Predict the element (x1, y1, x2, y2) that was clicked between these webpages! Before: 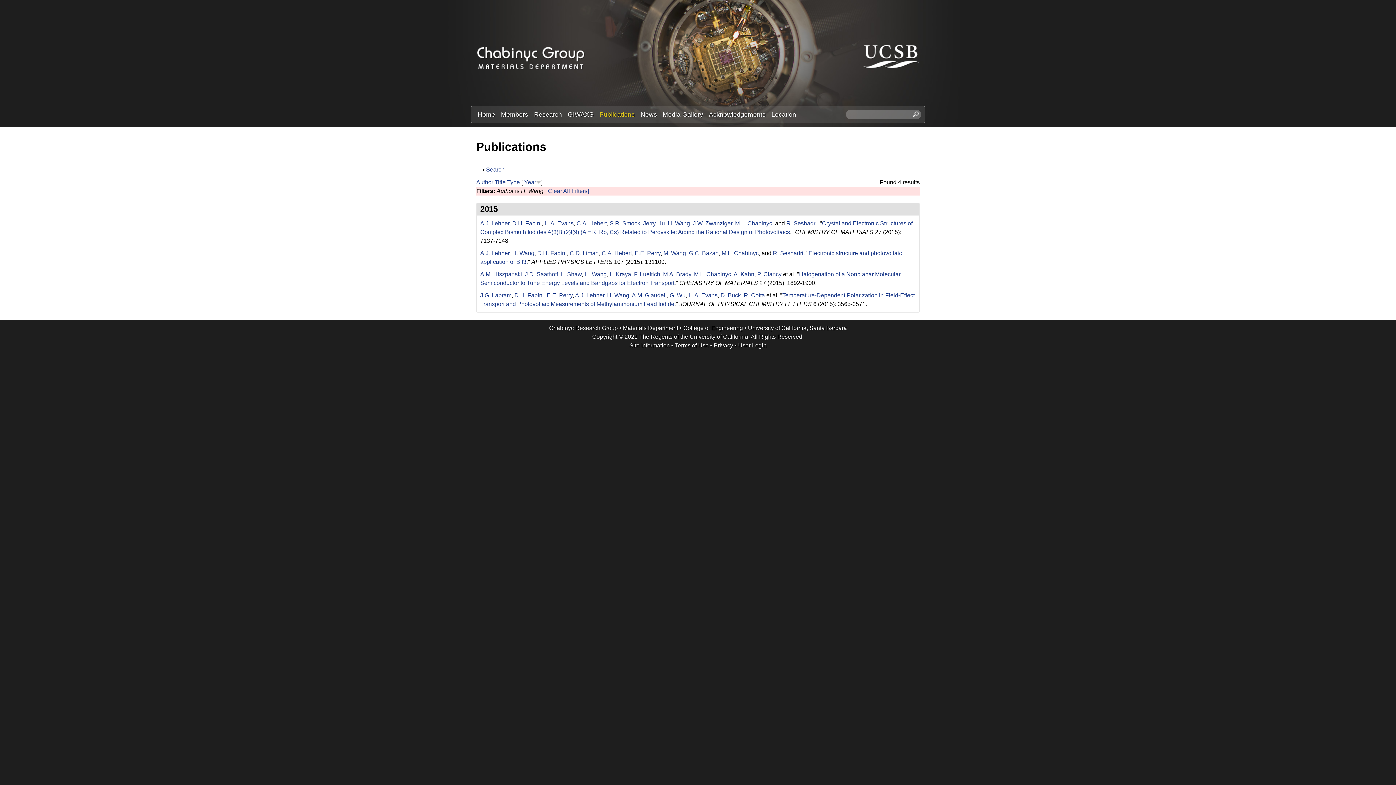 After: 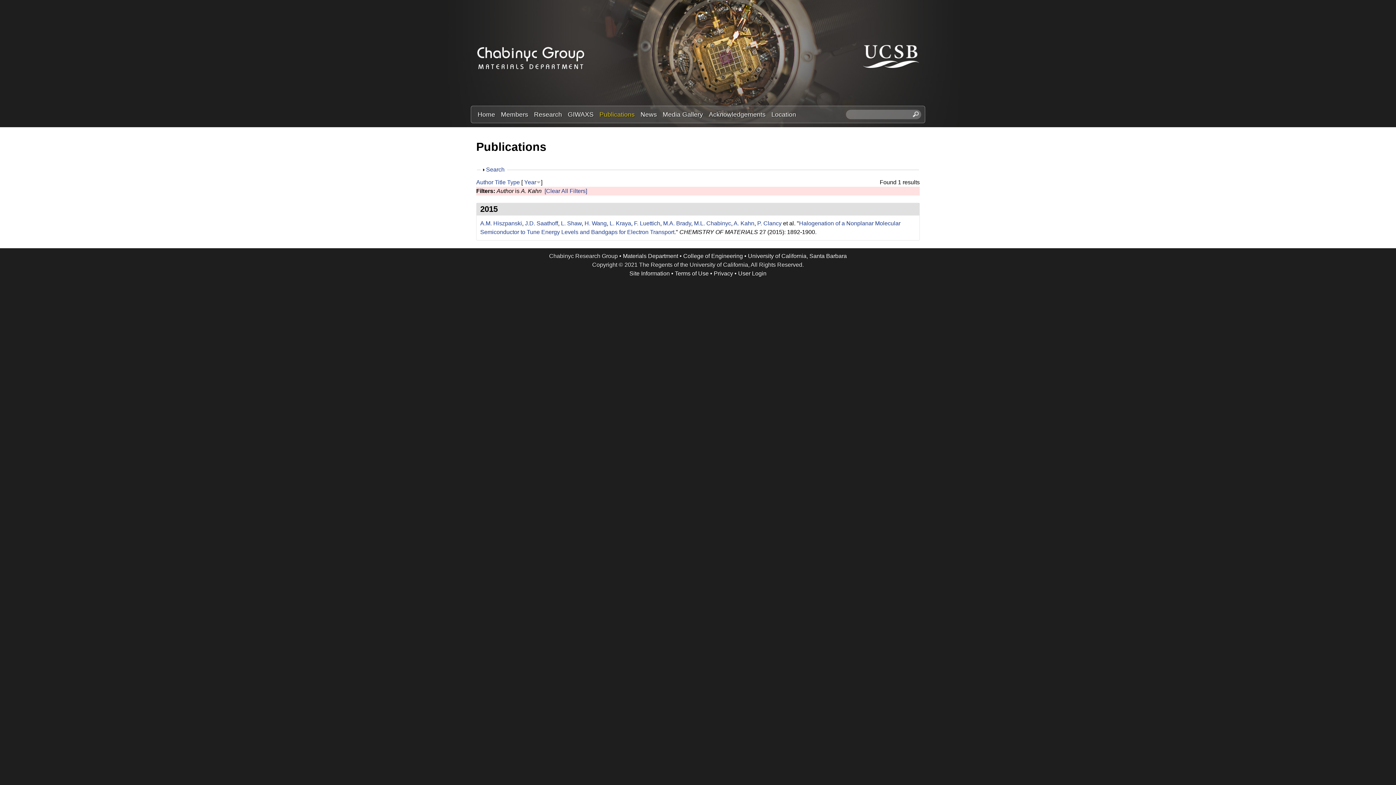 Action: label: A. Kahn bbox: (733, 271, 754, 277)